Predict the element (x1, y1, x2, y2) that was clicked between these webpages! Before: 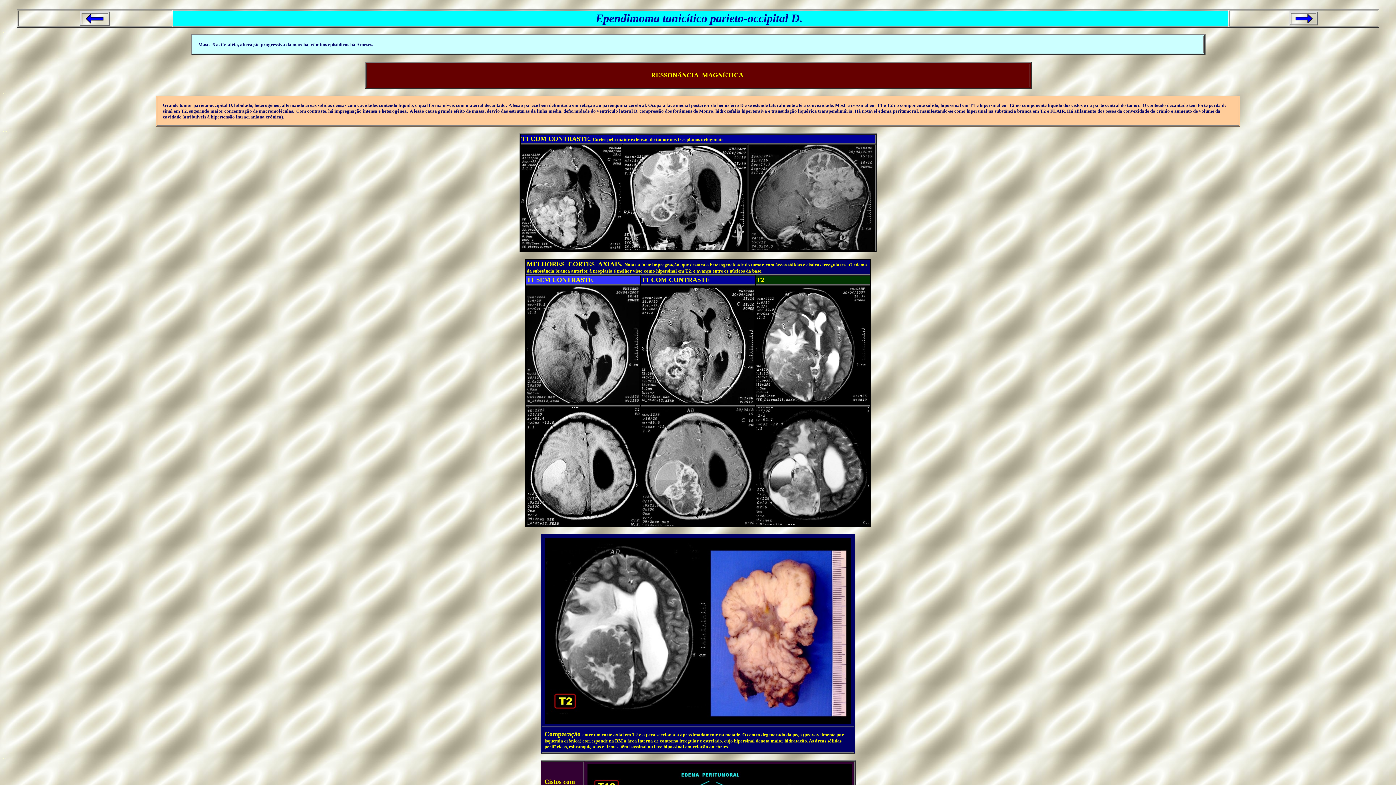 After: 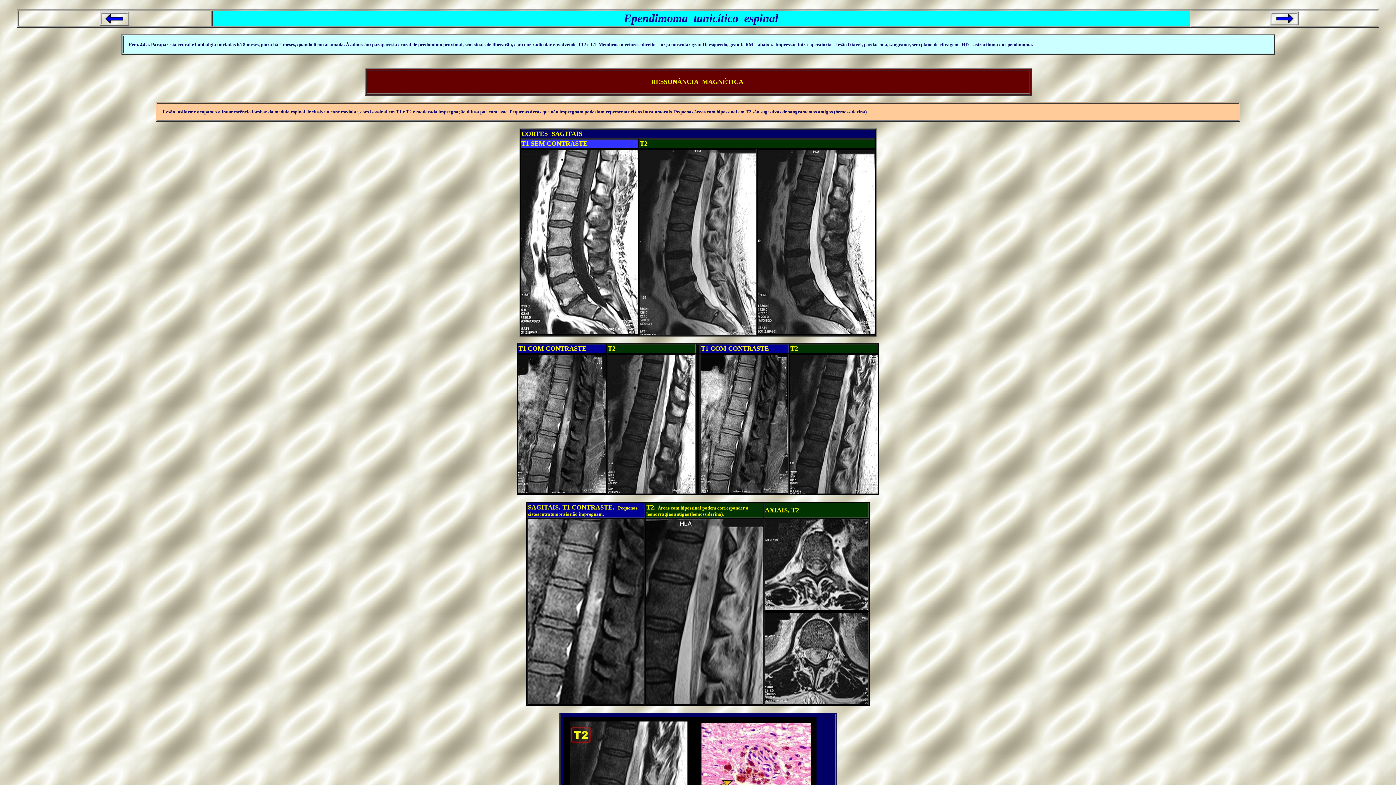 Action: bbox: (1289, 20, 1318, 26)